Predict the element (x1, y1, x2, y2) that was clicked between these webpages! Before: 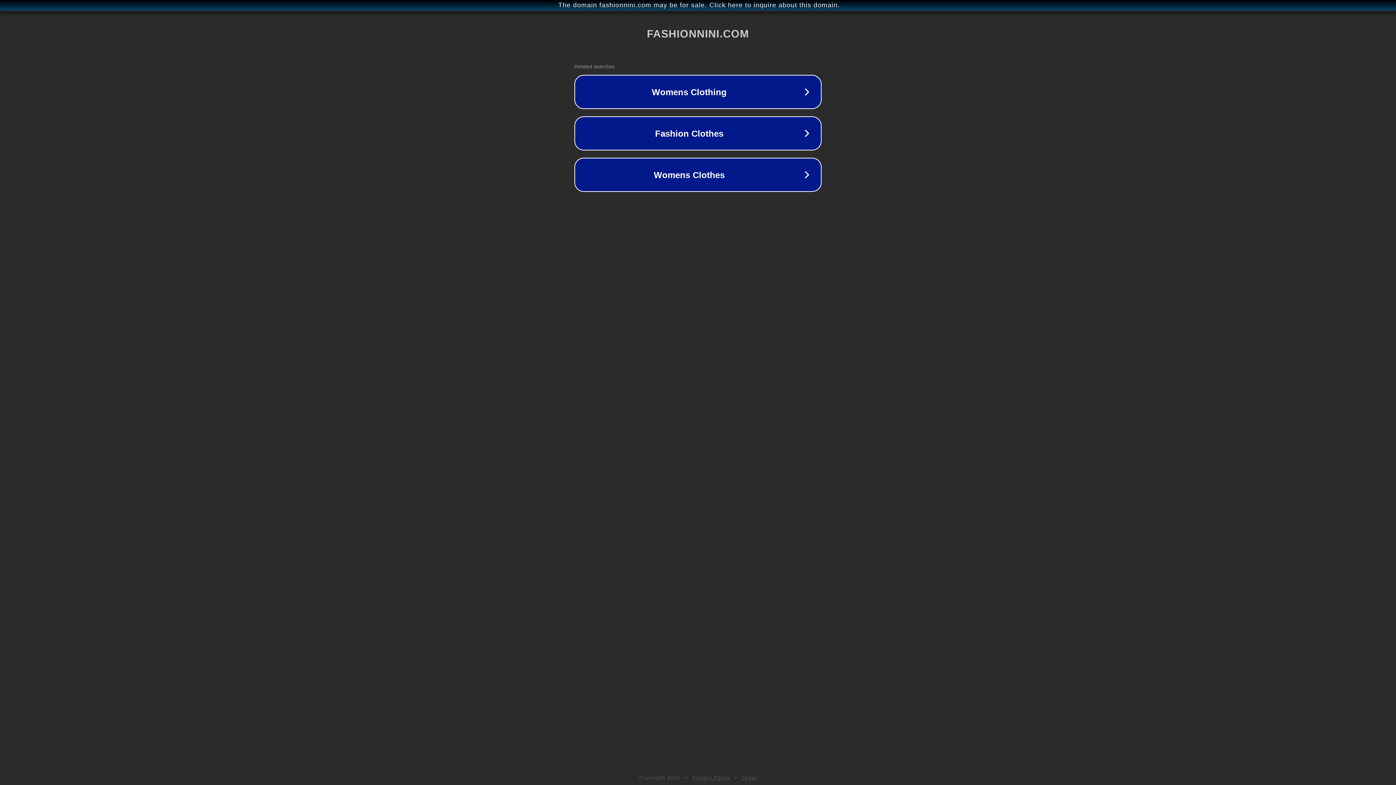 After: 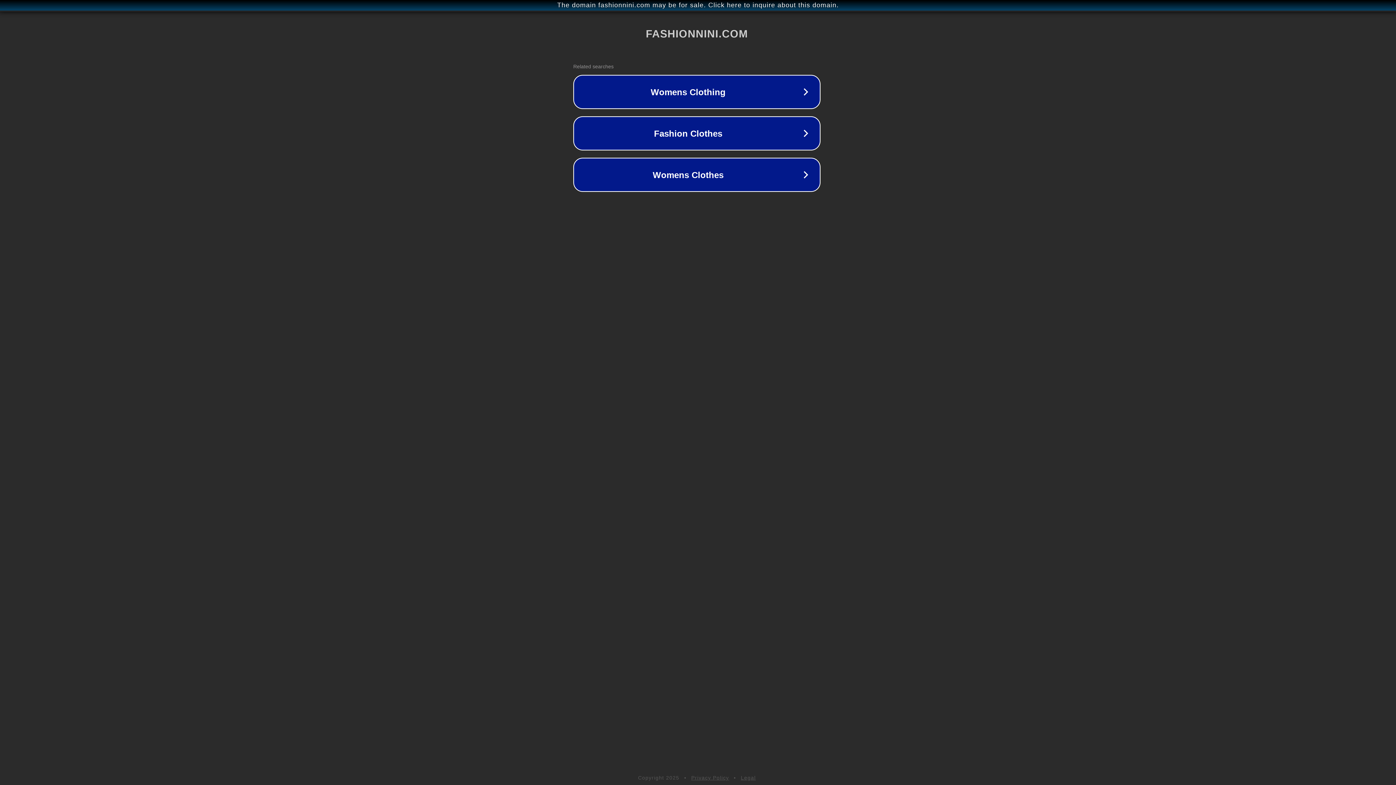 Action: label: The domain fashionnini.com may be for sale. Click here to inquire about this domain. bbox: (1, 1, 1397, 9)